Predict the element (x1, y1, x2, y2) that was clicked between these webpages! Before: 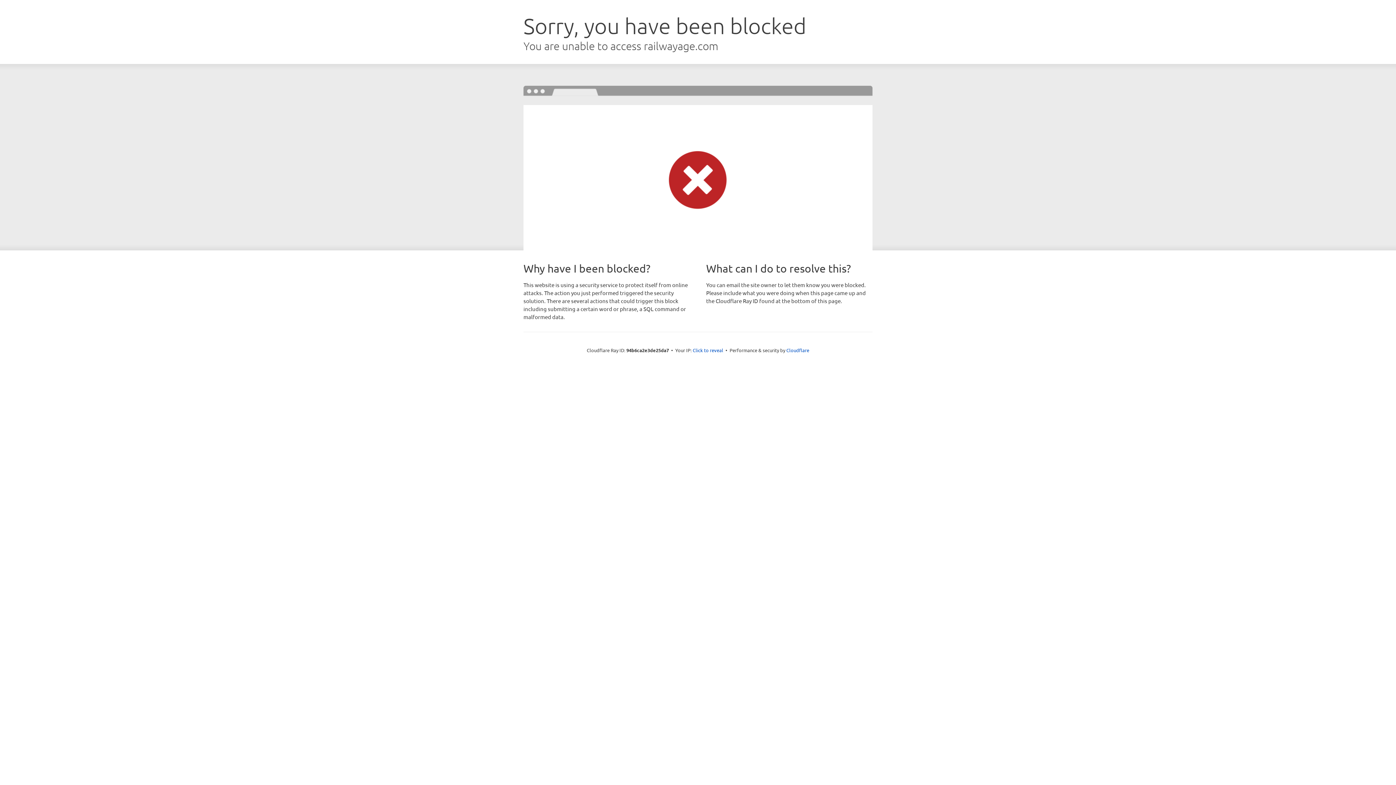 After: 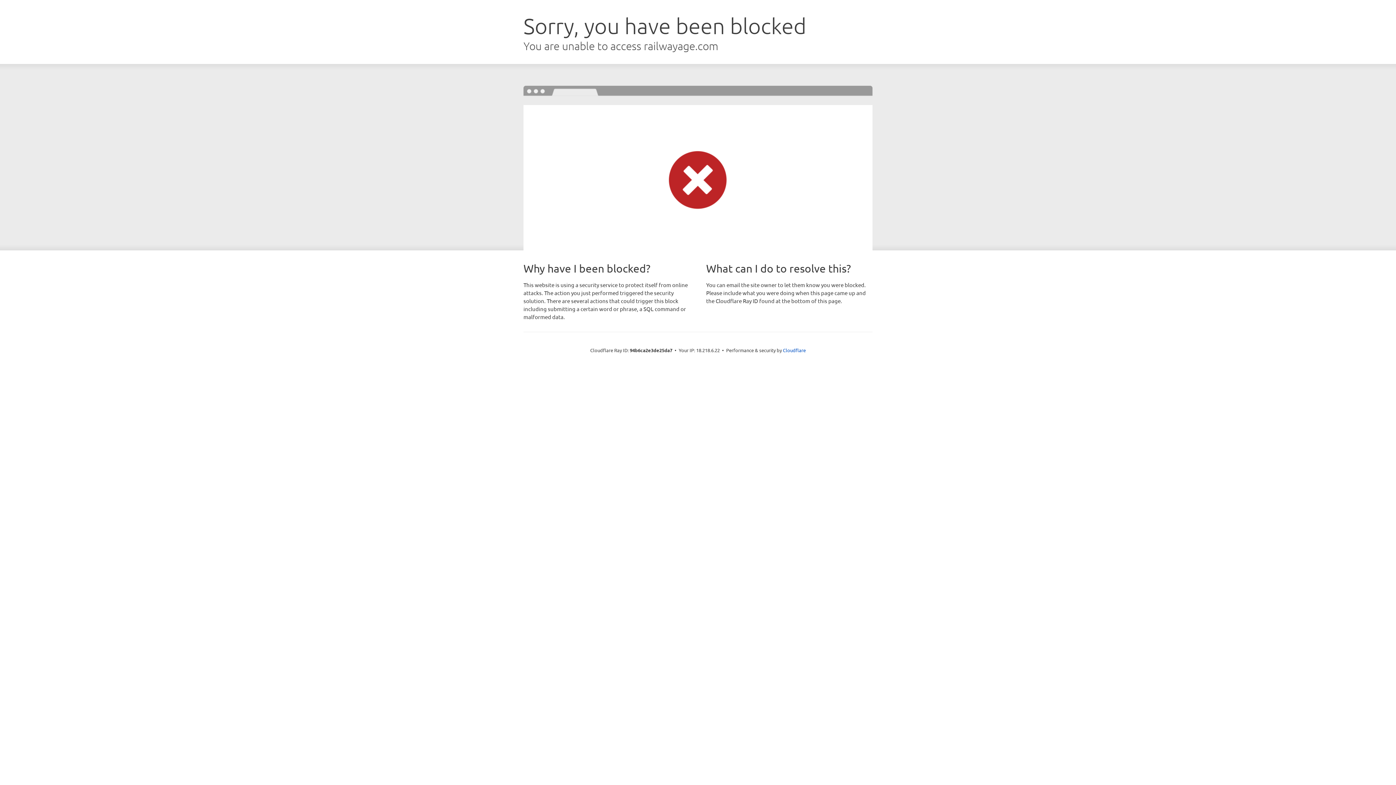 Action: label: Click to reveal bbox: (692, 346, 723, 353)